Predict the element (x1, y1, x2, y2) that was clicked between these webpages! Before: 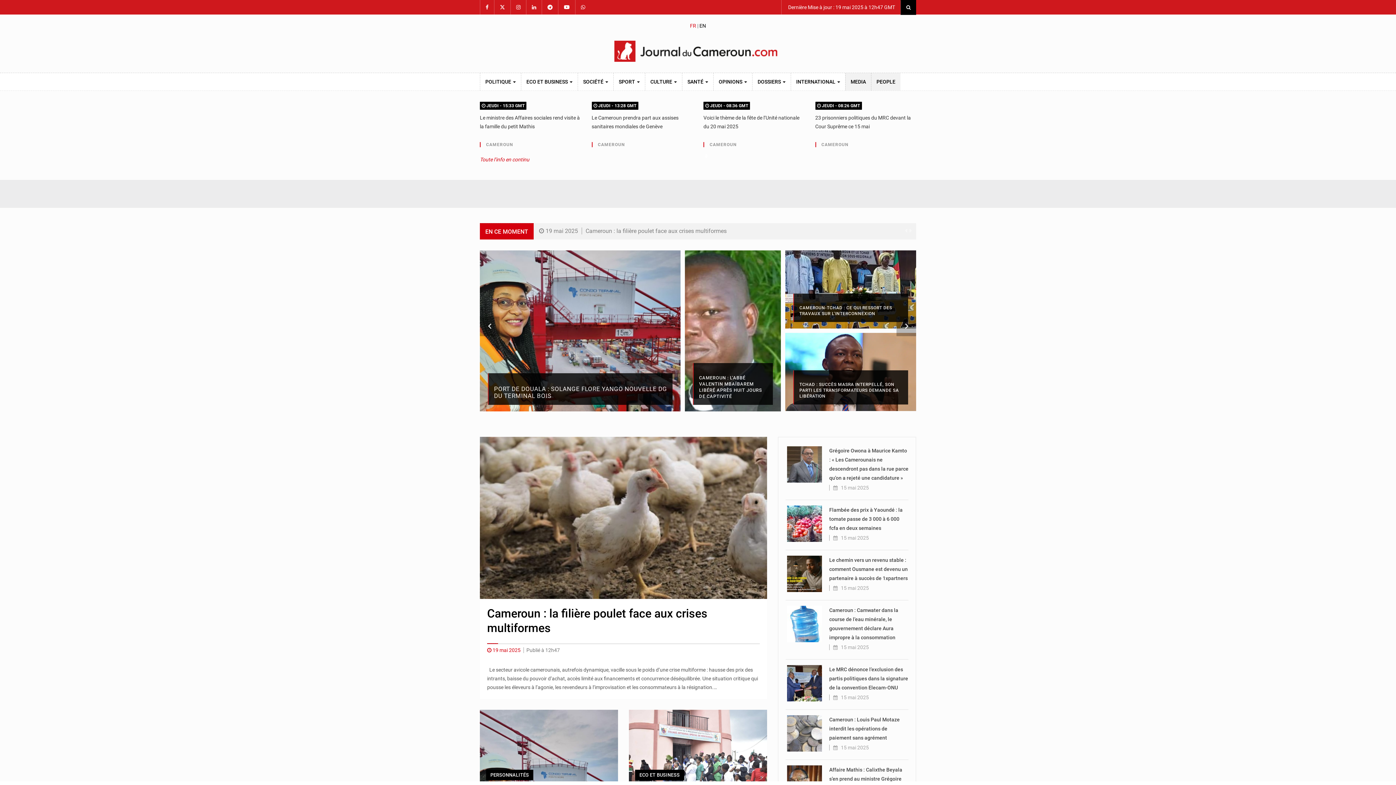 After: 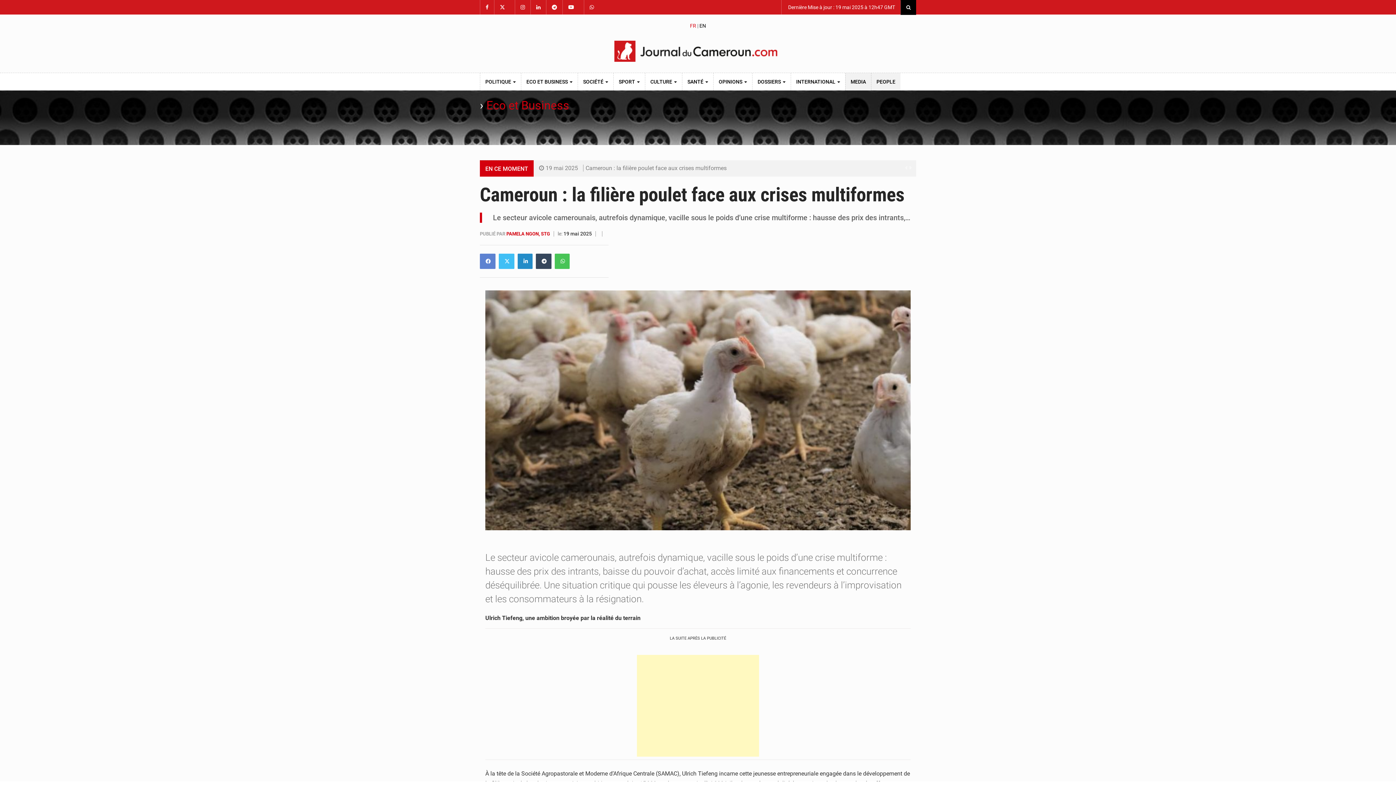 Action: bbox: (480, 514, 767, 520)